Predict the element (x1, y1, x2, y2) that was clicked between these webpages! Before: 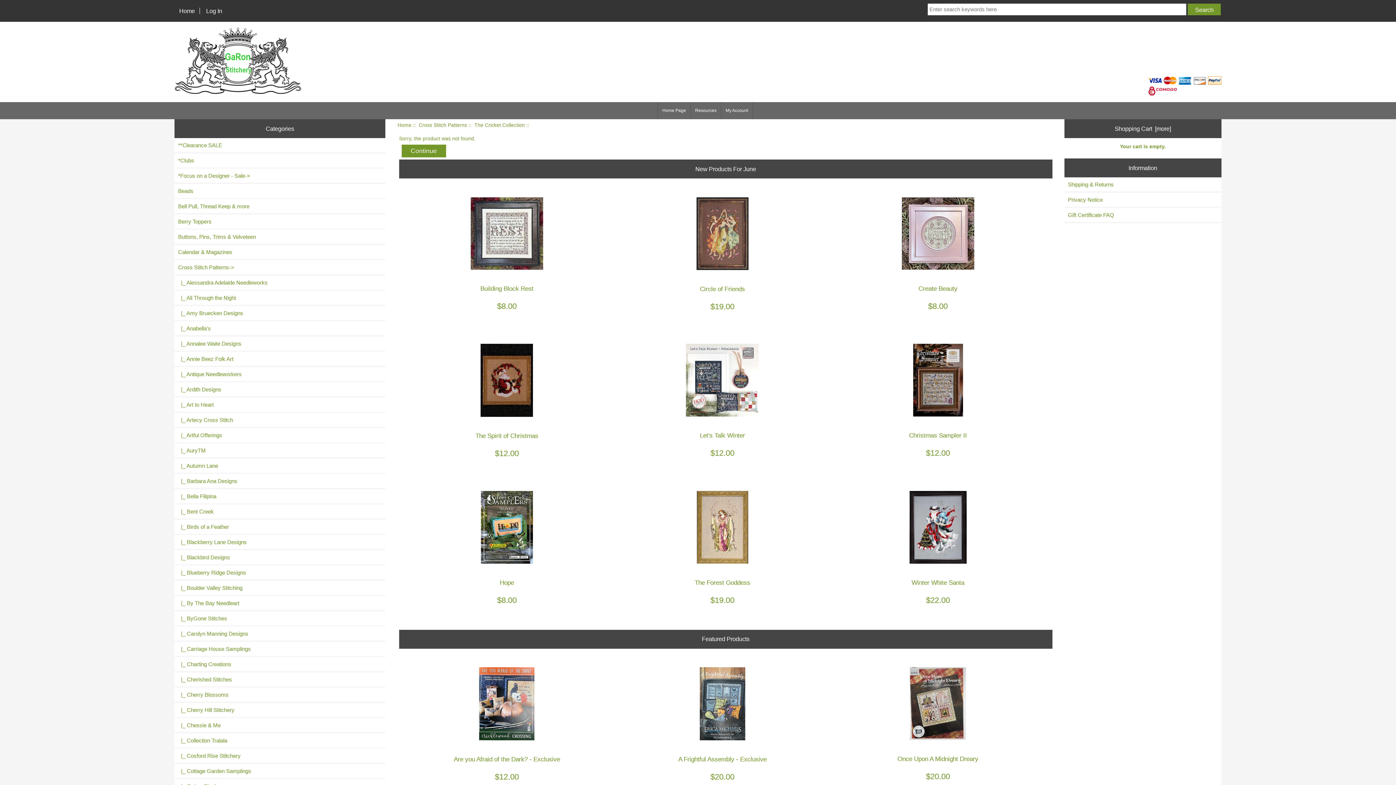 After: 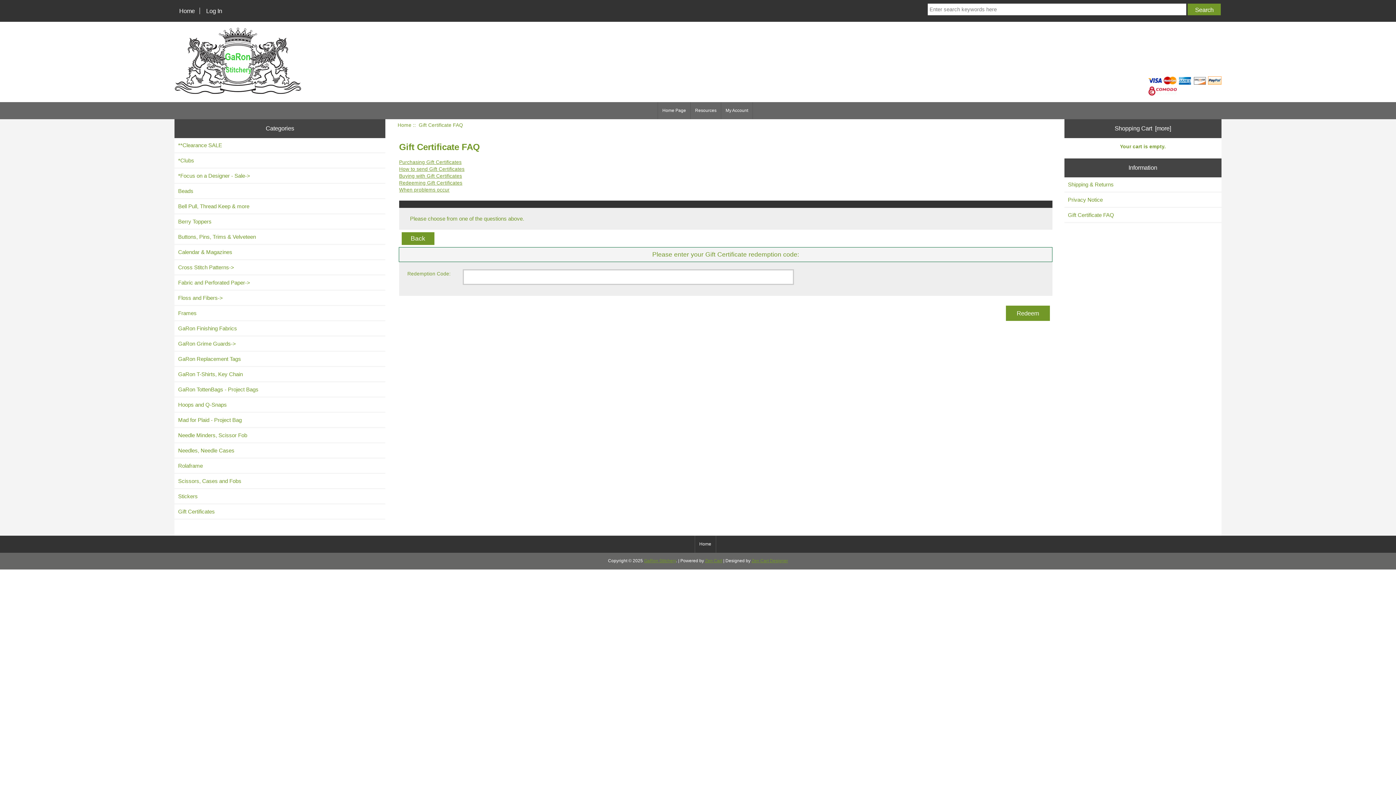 Action: label: Gift Certificate FAQ bbox: (1064, 207, 1221, 222)